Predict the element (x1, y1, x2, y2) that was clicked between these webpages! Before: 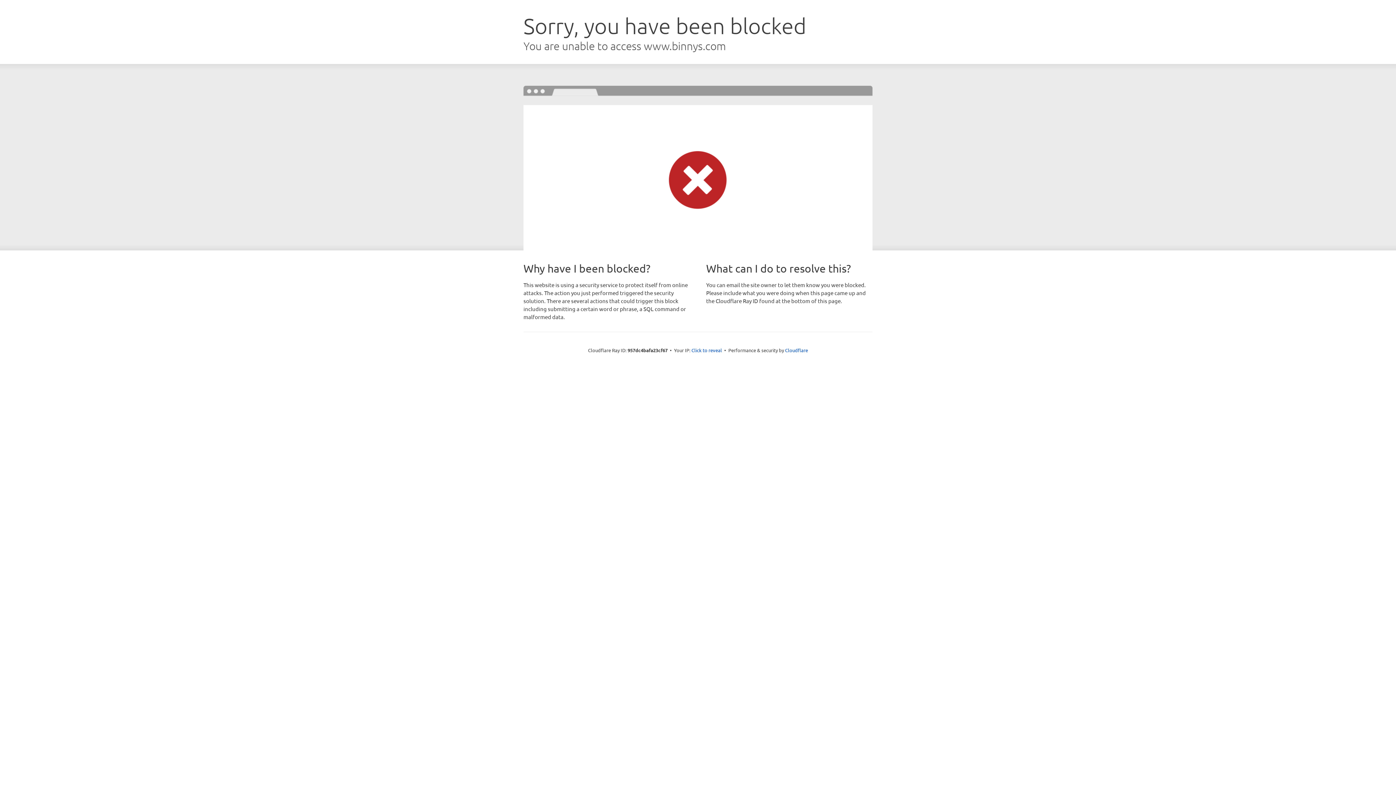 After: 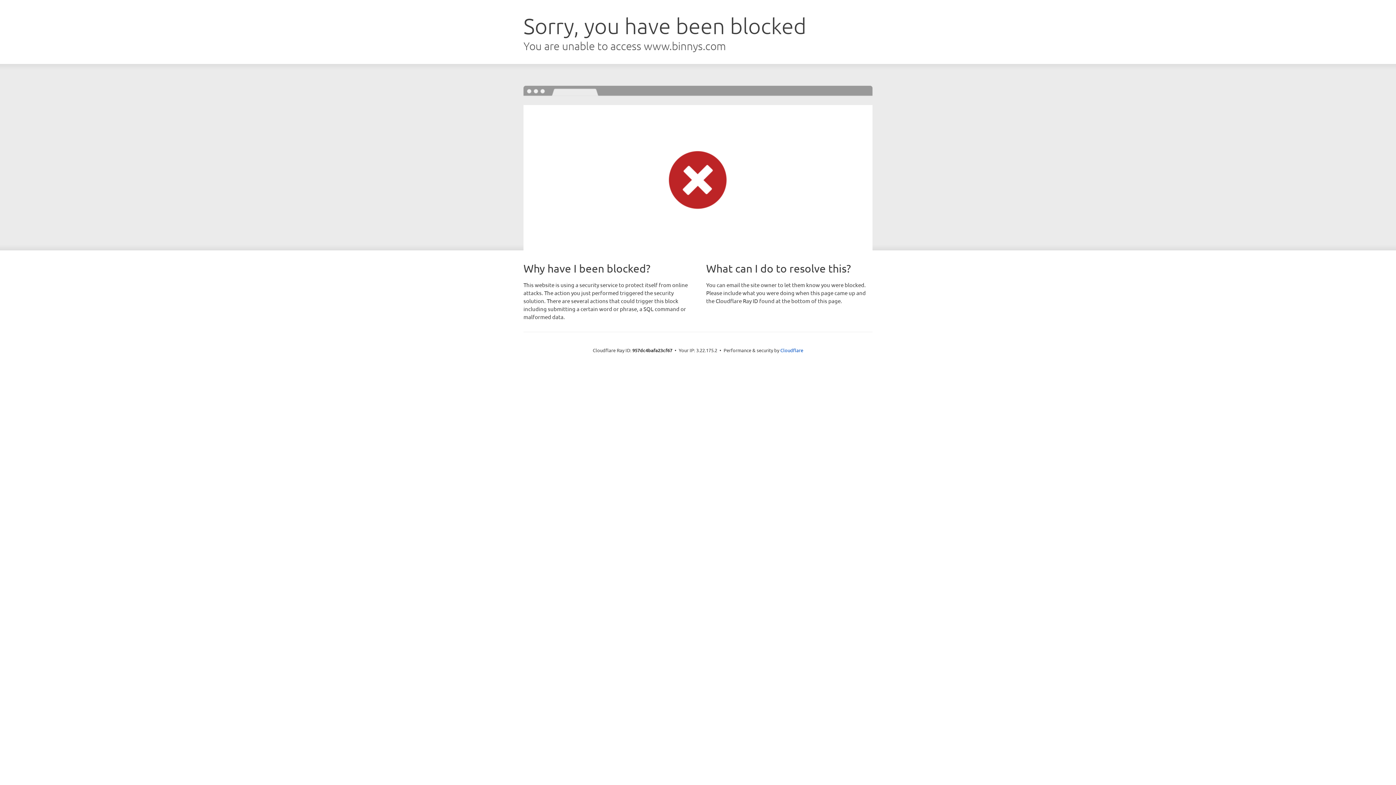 Action: label: Click to reveal bbox: (691, 346, 722, 353)